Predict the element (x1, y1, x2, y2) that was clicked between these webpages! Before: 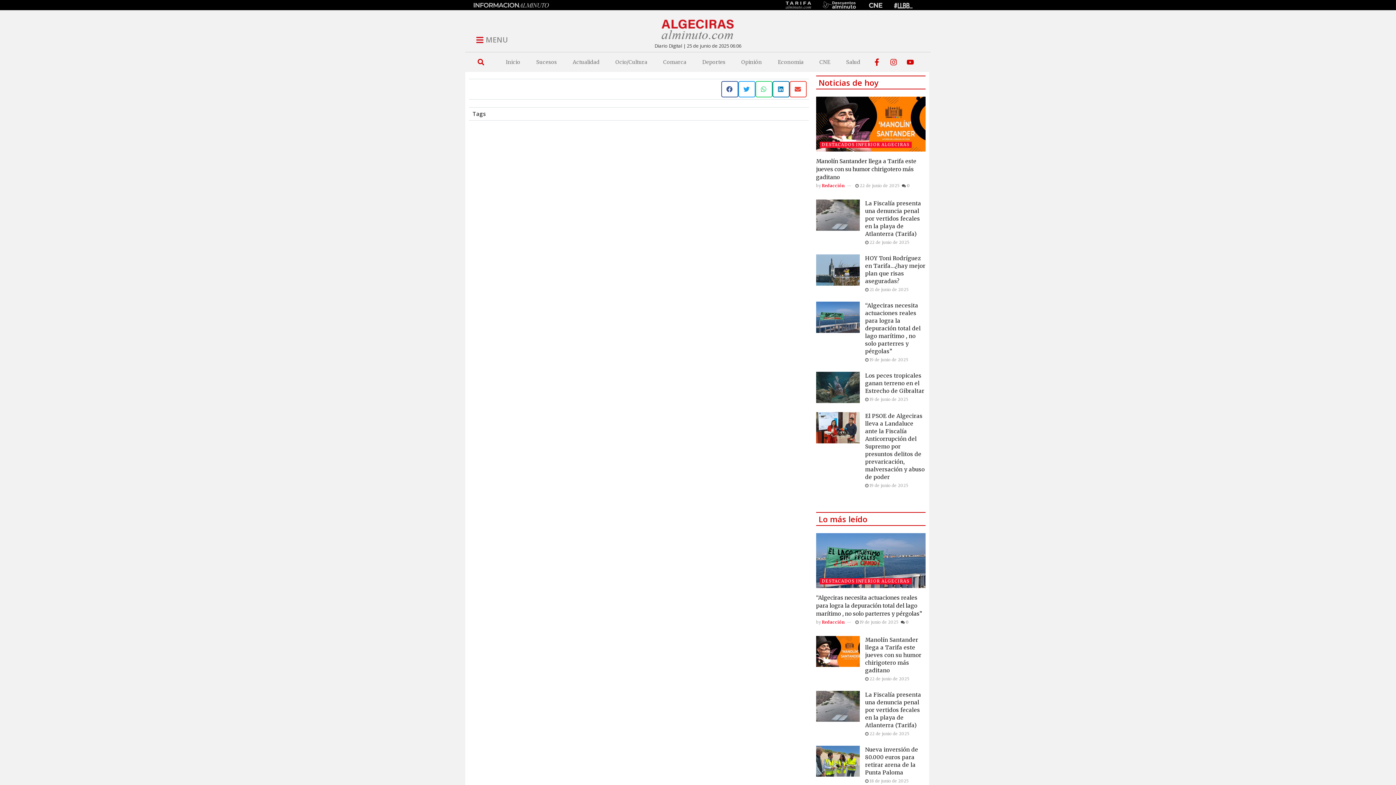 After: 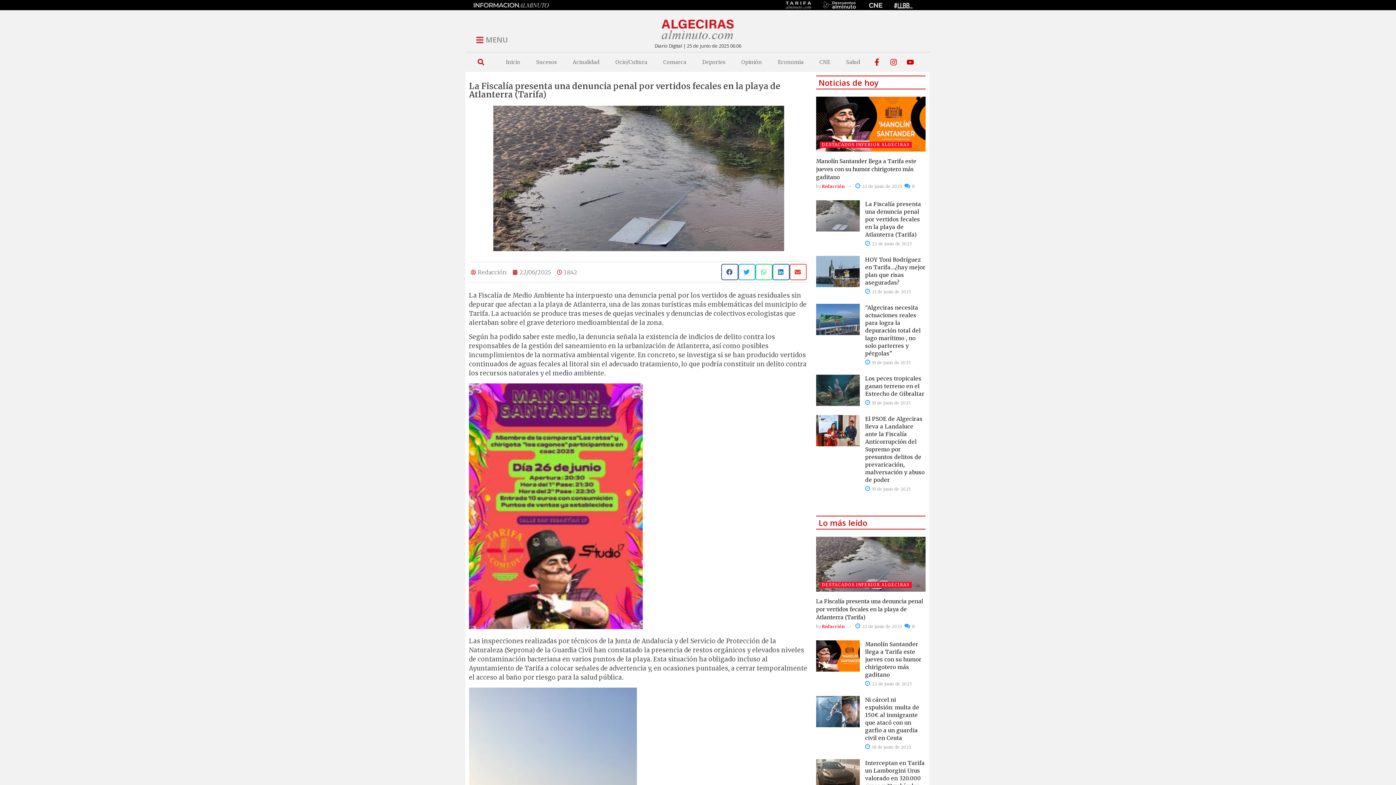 Action: bbox: (816, 199, 859, 230)